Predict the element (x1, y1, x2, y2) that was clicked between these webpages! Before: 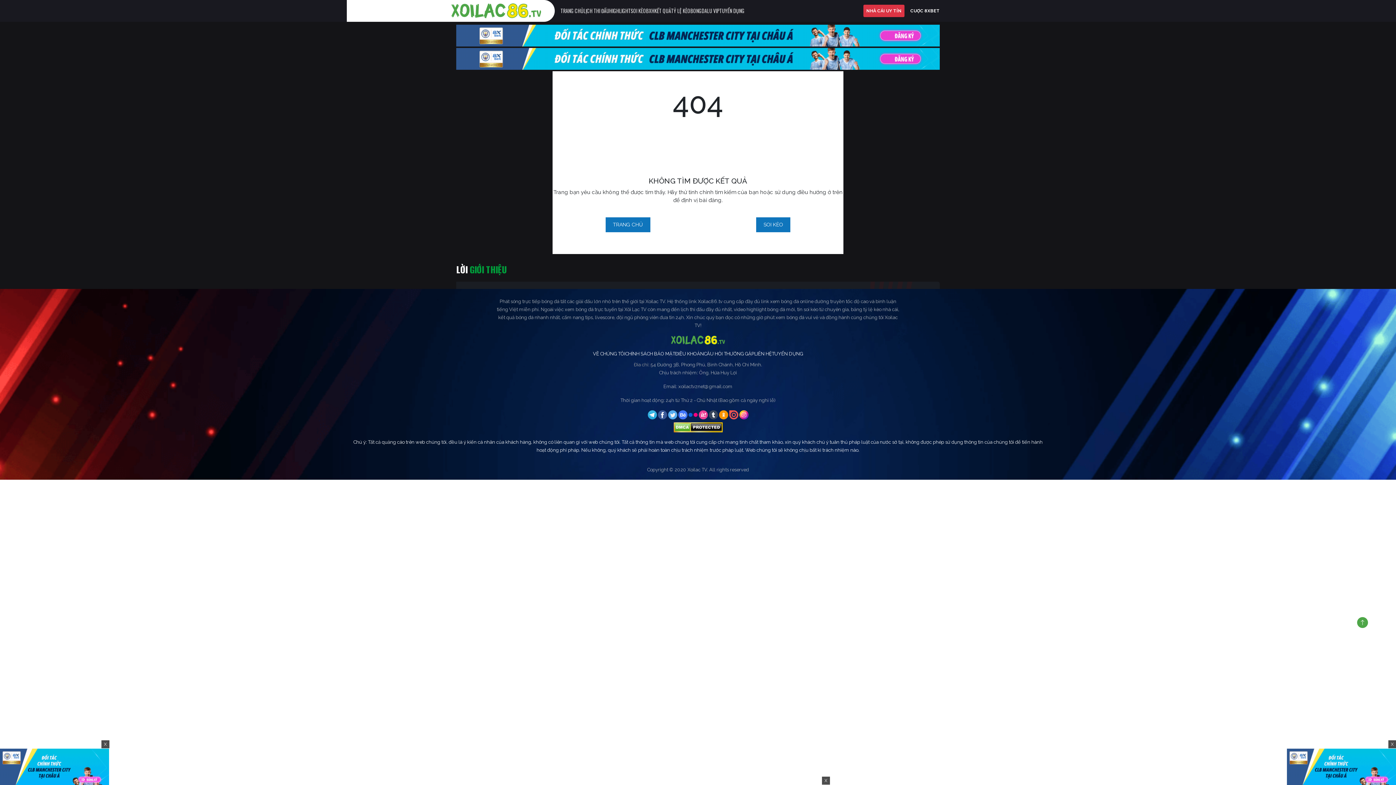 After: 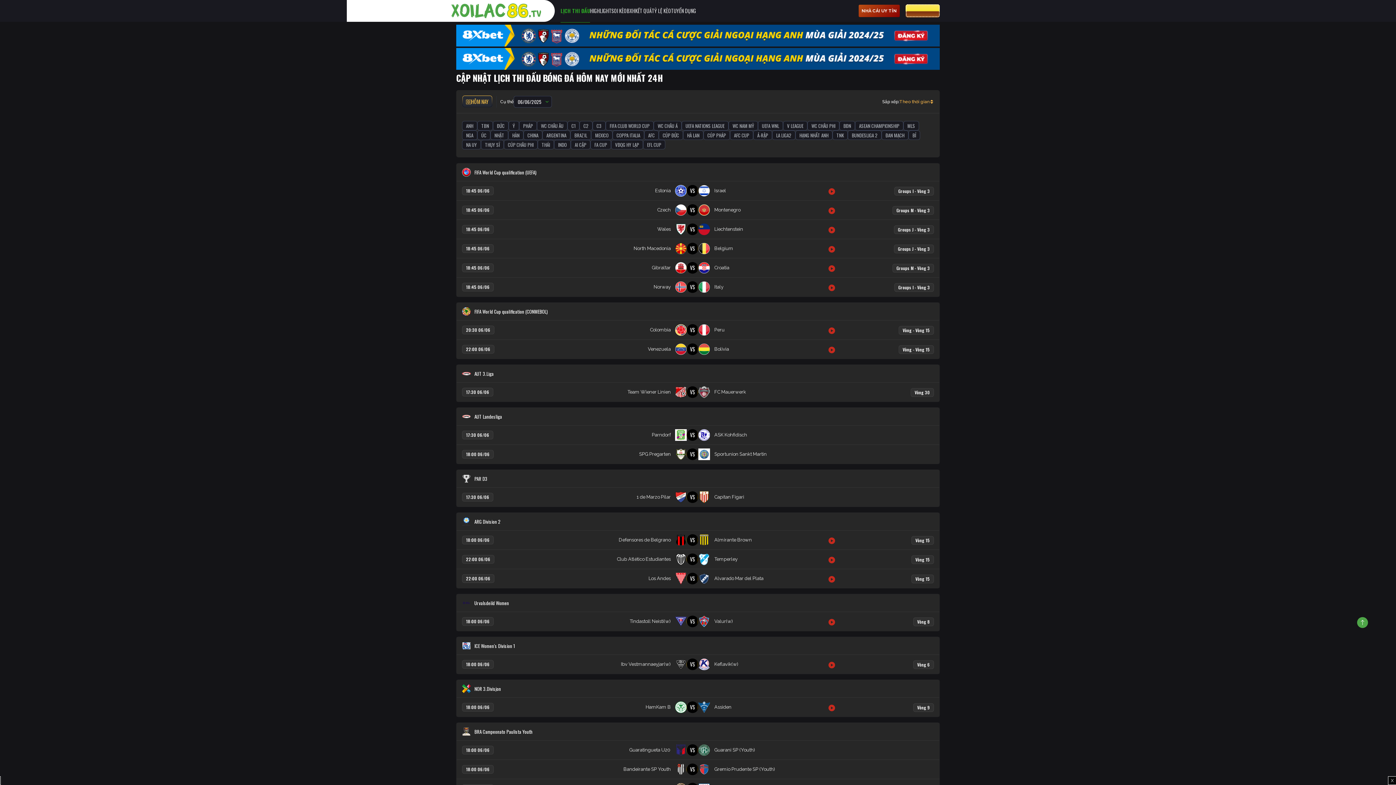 Action: bbox: (583, 6, 609, 15) label: LỊCH THI ĐẤU